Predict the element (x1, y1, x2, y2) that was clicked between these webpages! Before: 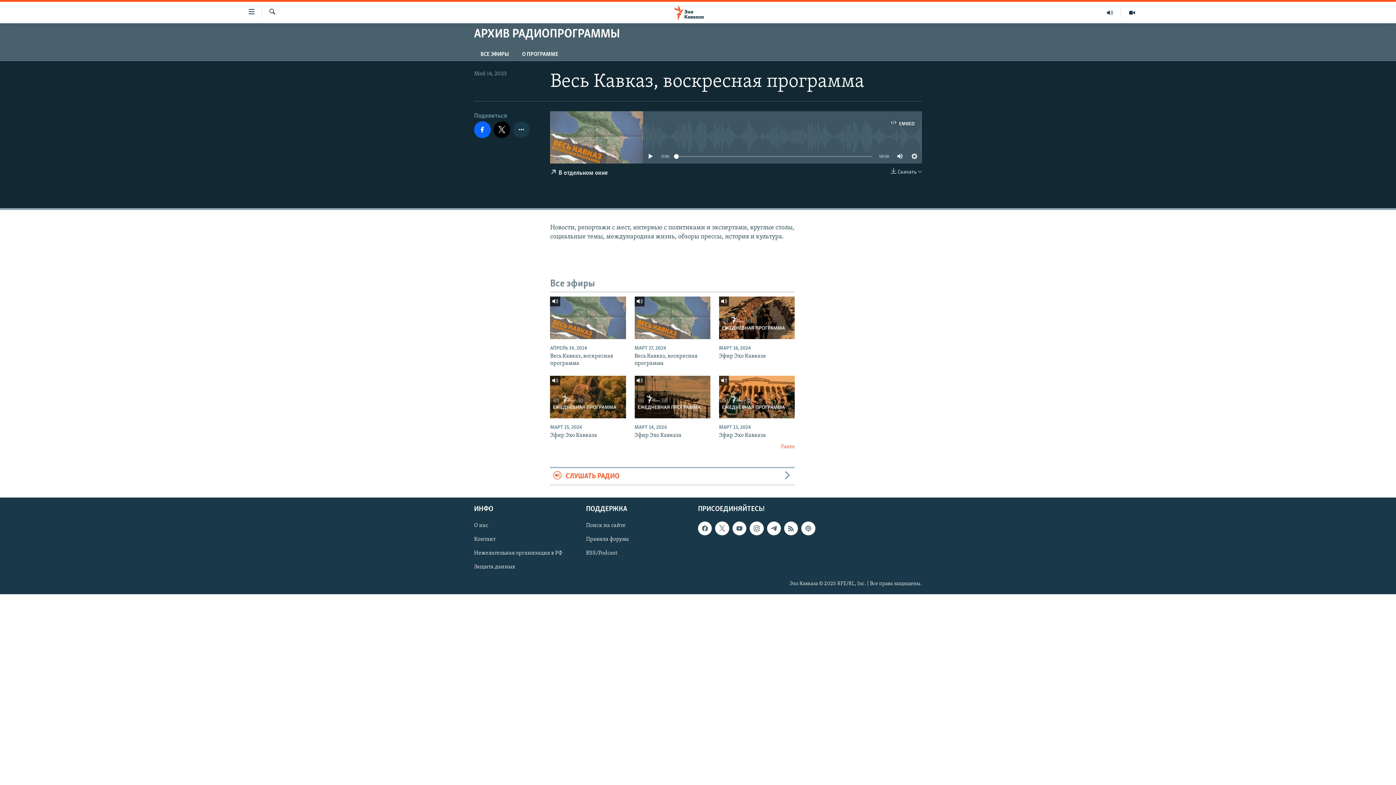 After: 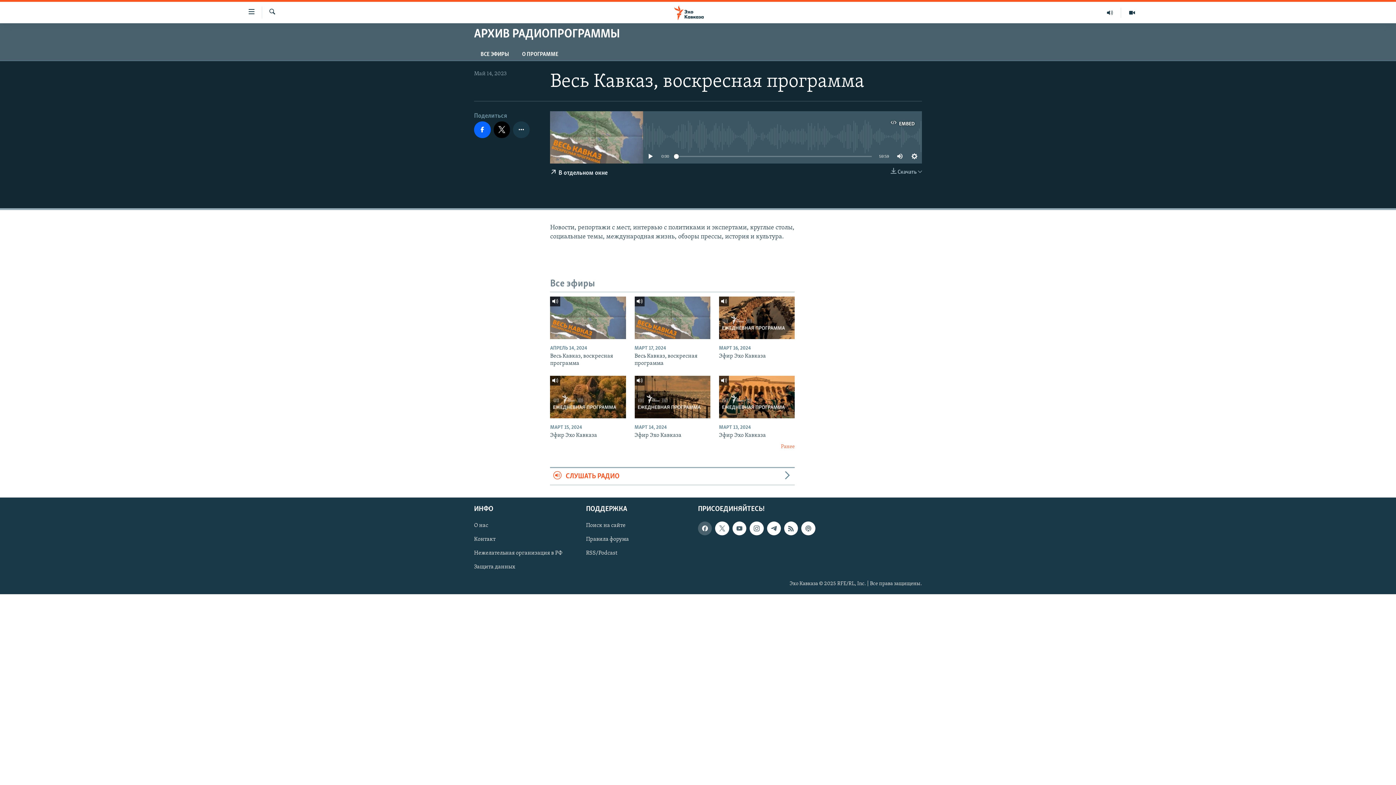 Action: bbox: (698, 521, 712, 535)